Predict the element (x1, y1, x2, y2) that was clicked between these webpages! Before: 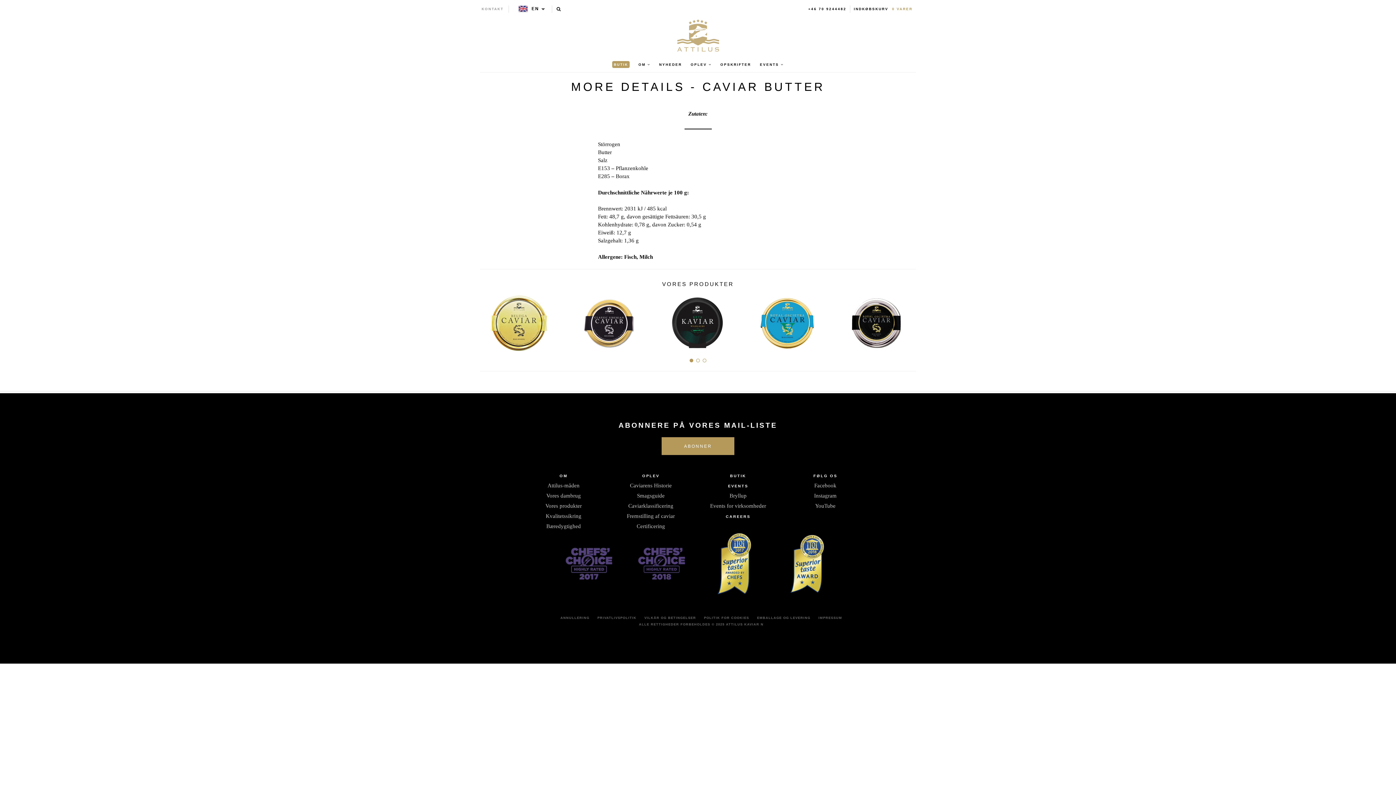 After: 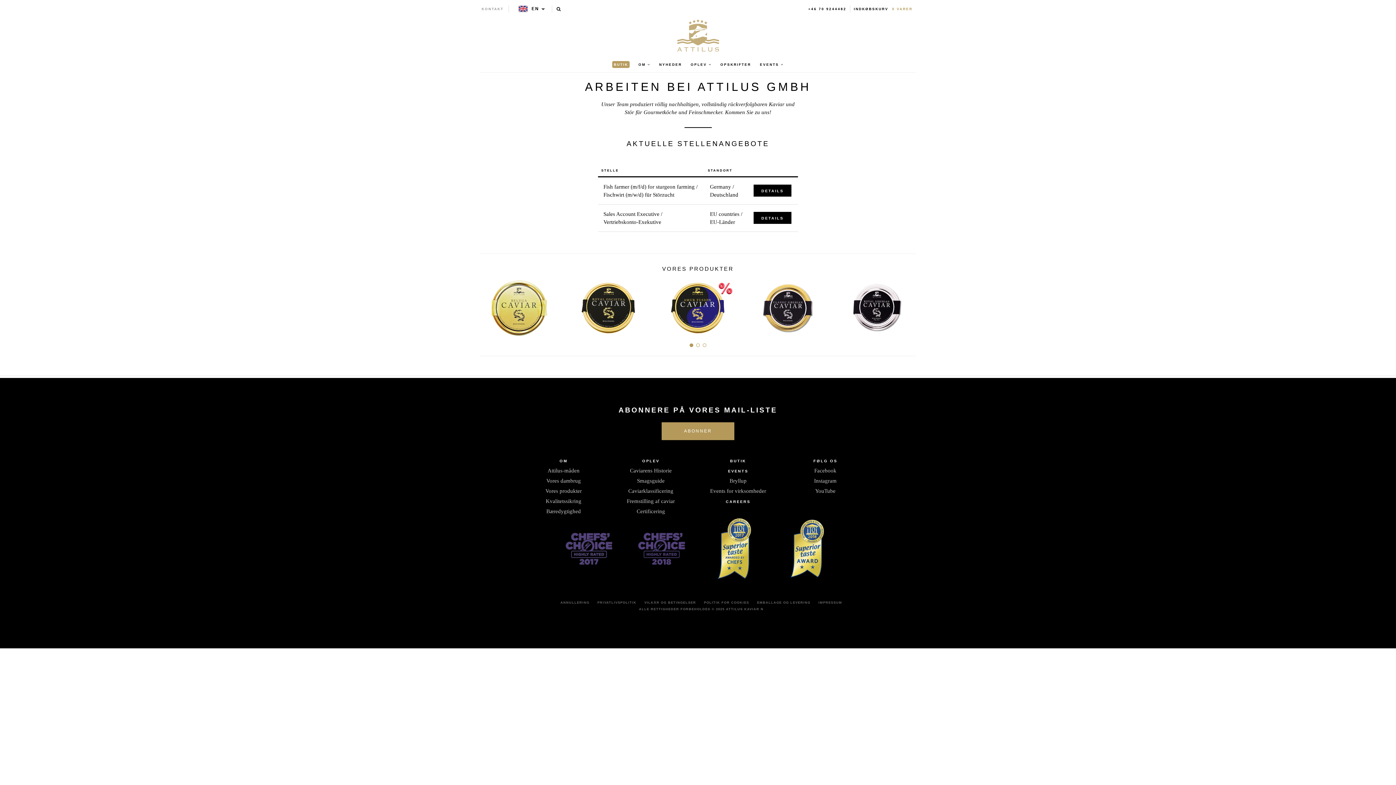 Action: label: CAREERS bbox: (726, 514, 750, 519)